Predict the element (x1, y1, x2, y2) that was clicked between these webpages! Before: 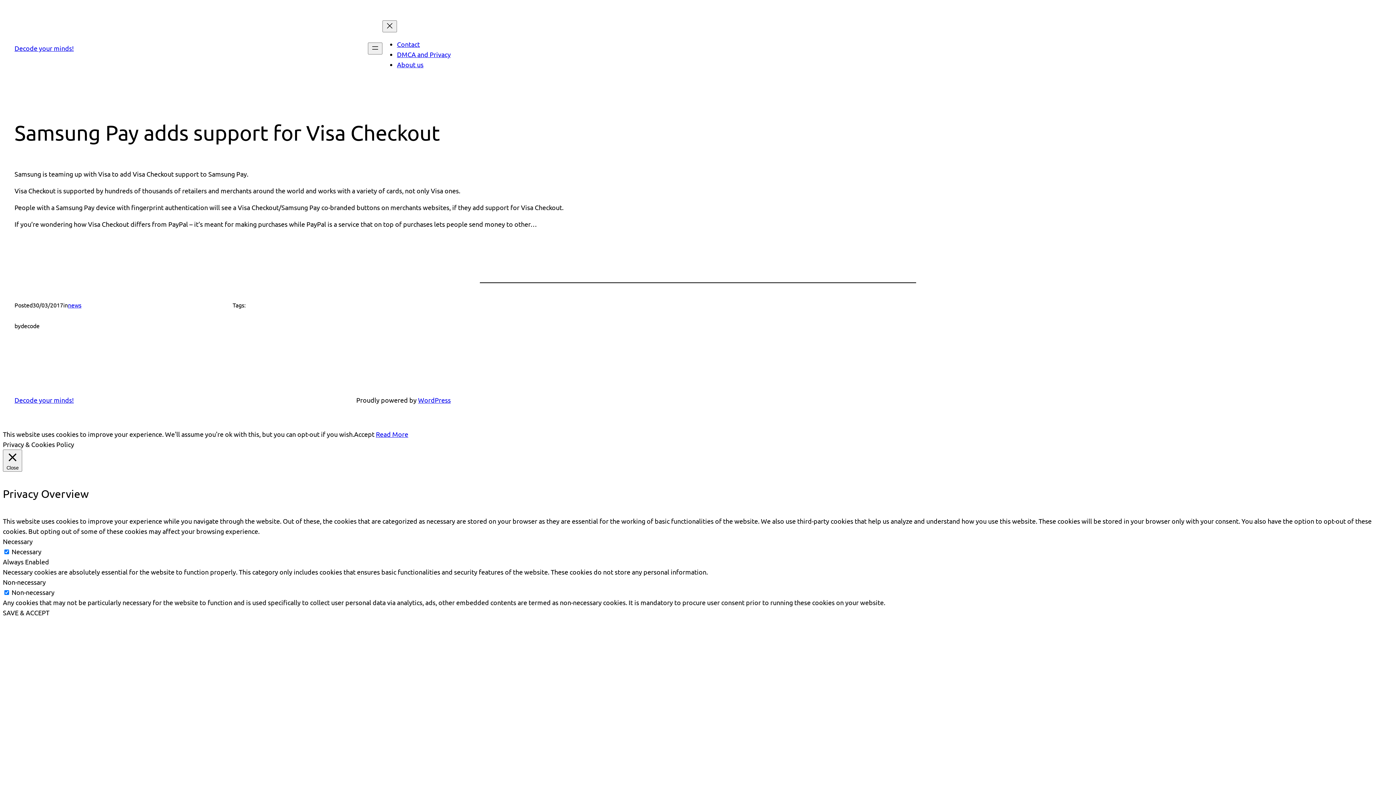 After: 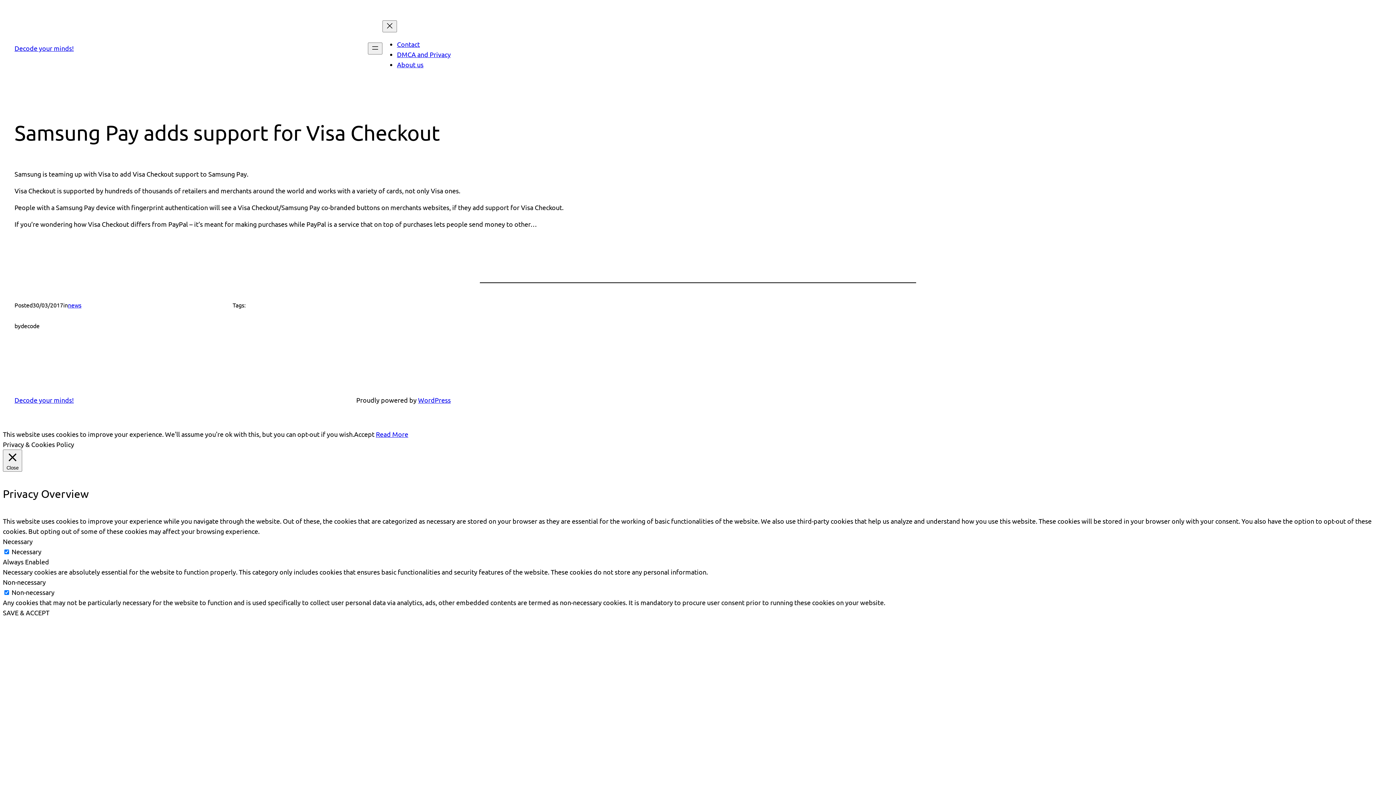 Action: bbox: (376, 430, 408, 438) label: Read More